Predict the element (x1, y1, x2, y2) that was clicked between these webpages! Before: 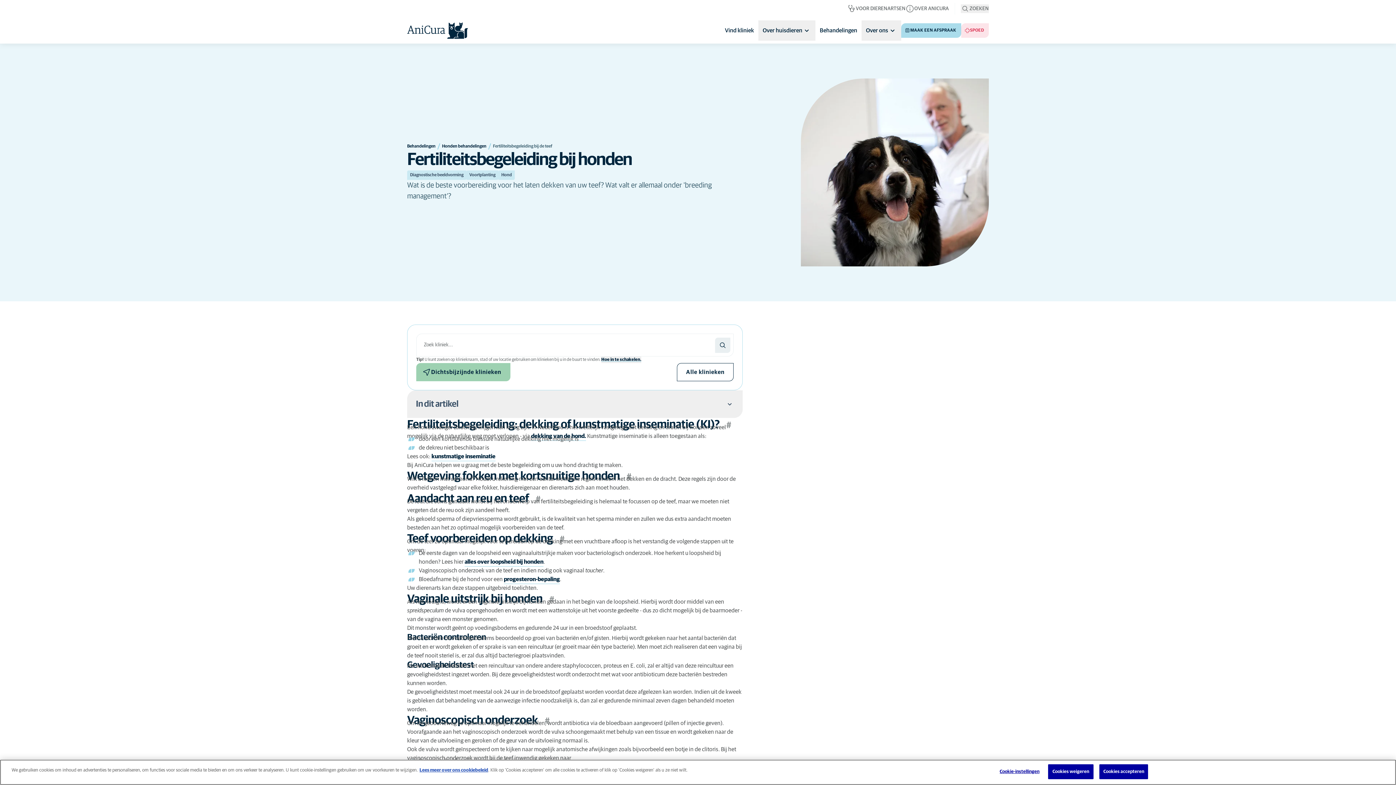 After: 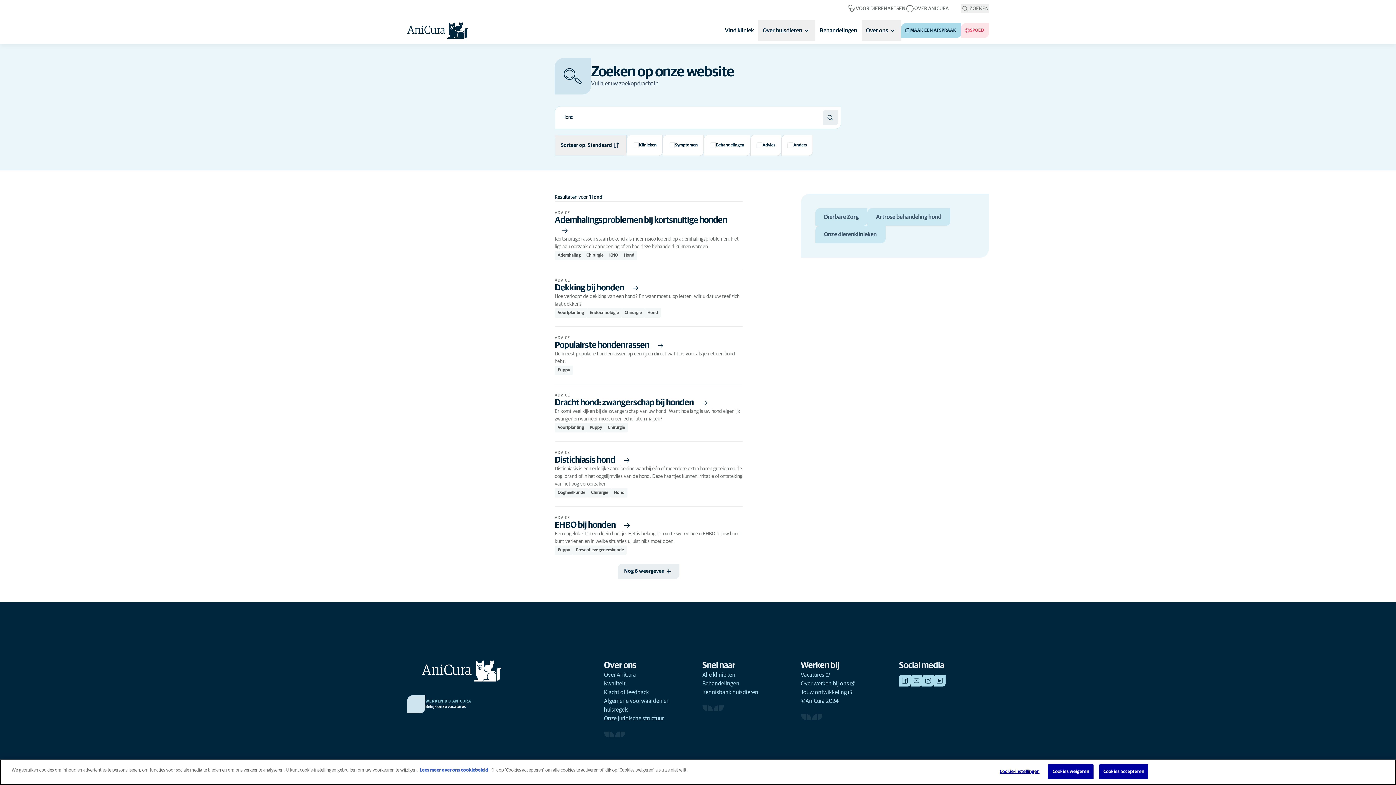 Action: label: Hond bbox: (498, 170, 514, 180)